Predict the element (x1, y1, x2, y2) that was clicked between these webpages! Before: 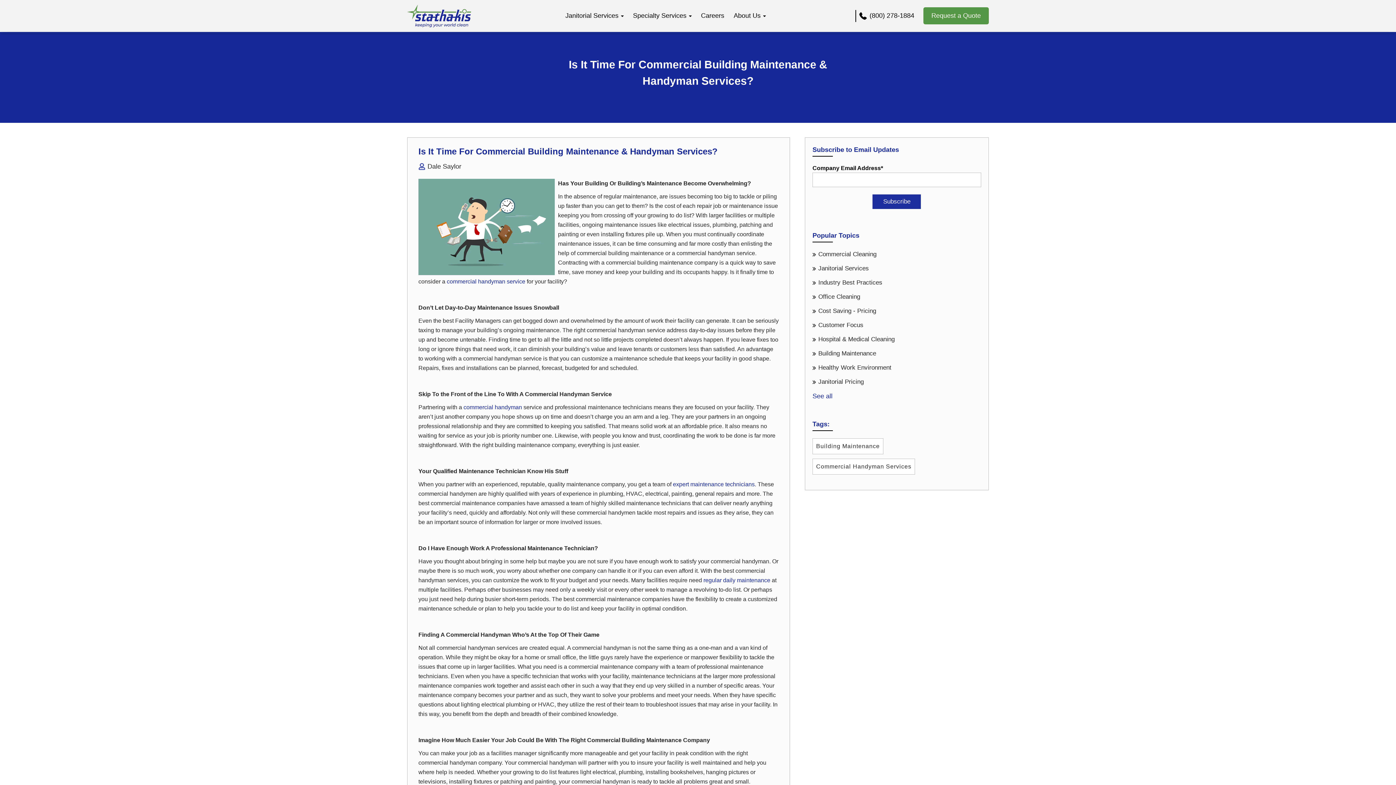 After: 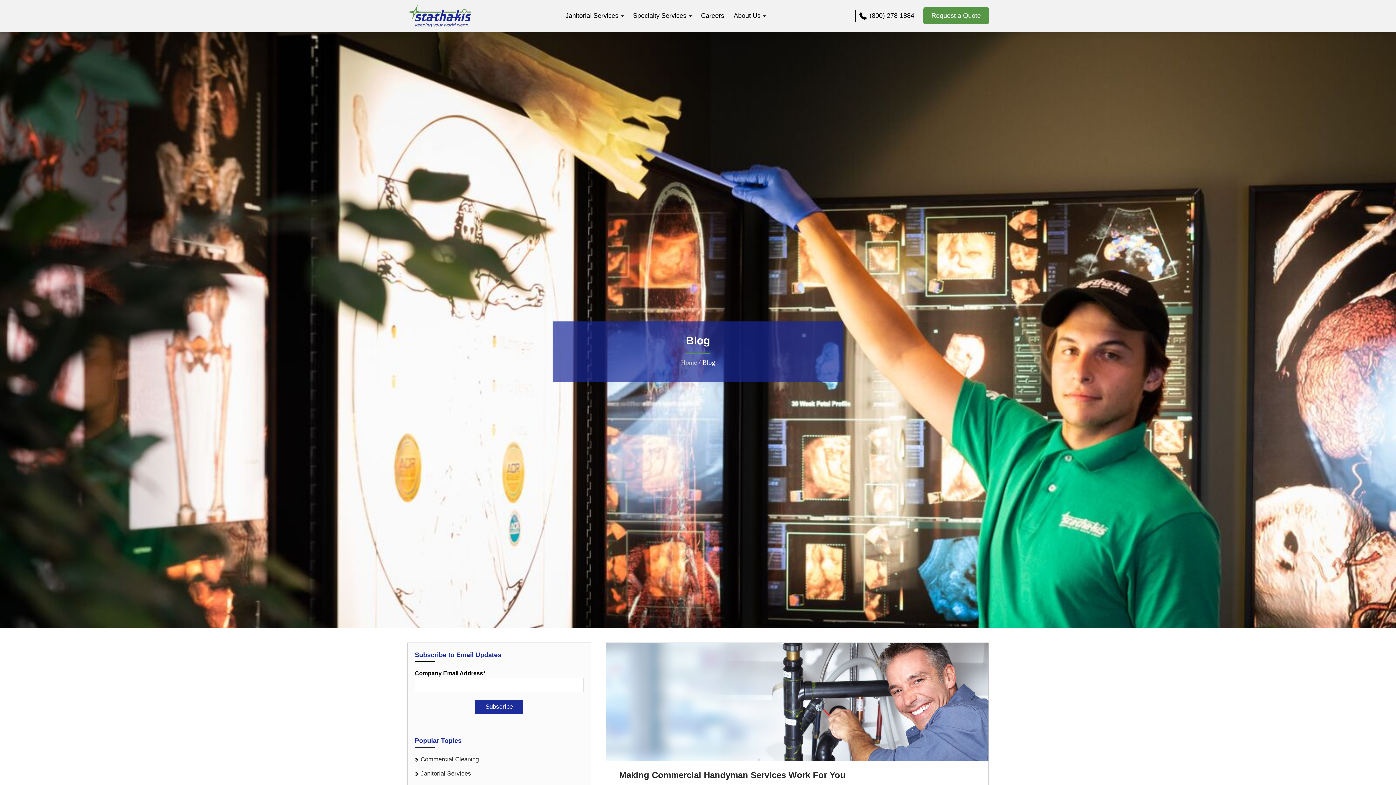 Action: bbox: (812, 458, 915, 474) label: Commercial Handyman Services